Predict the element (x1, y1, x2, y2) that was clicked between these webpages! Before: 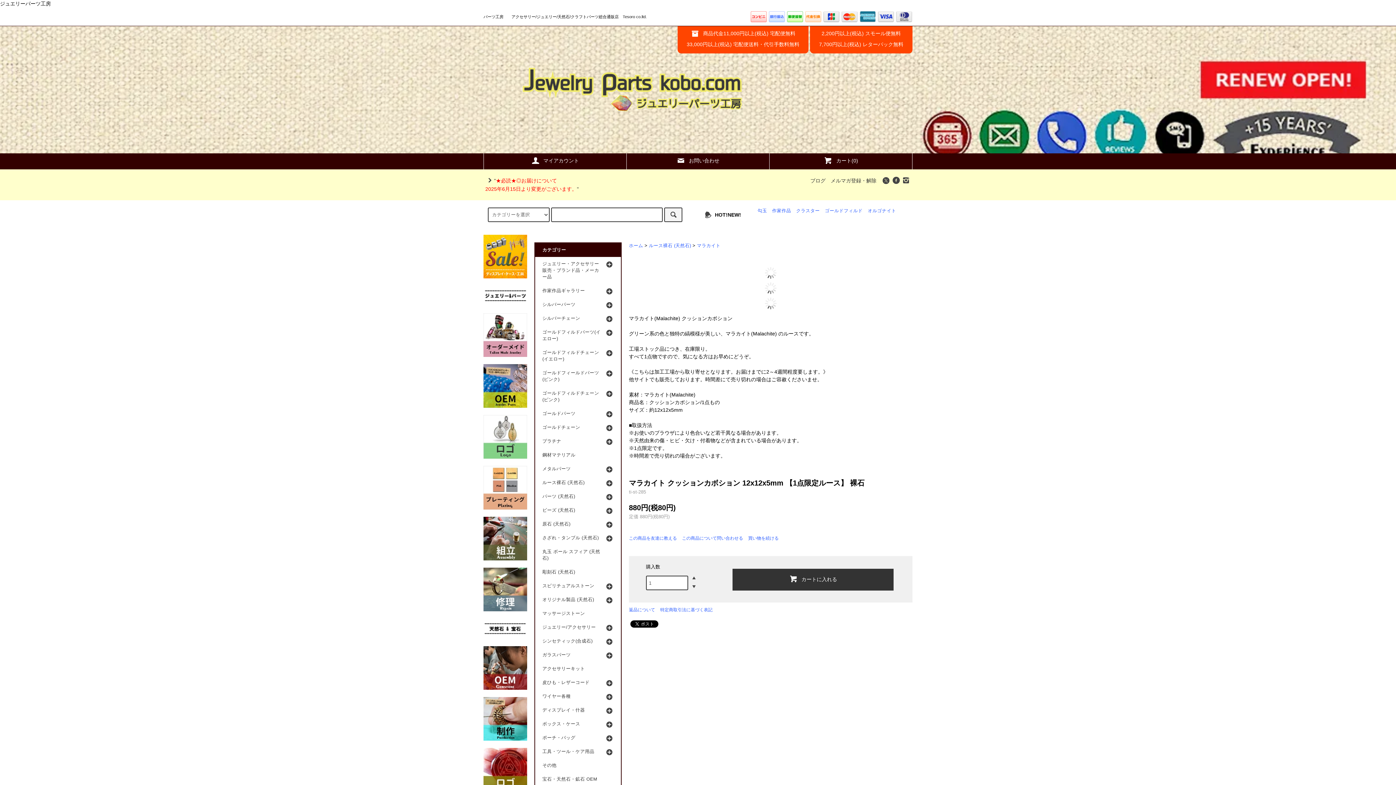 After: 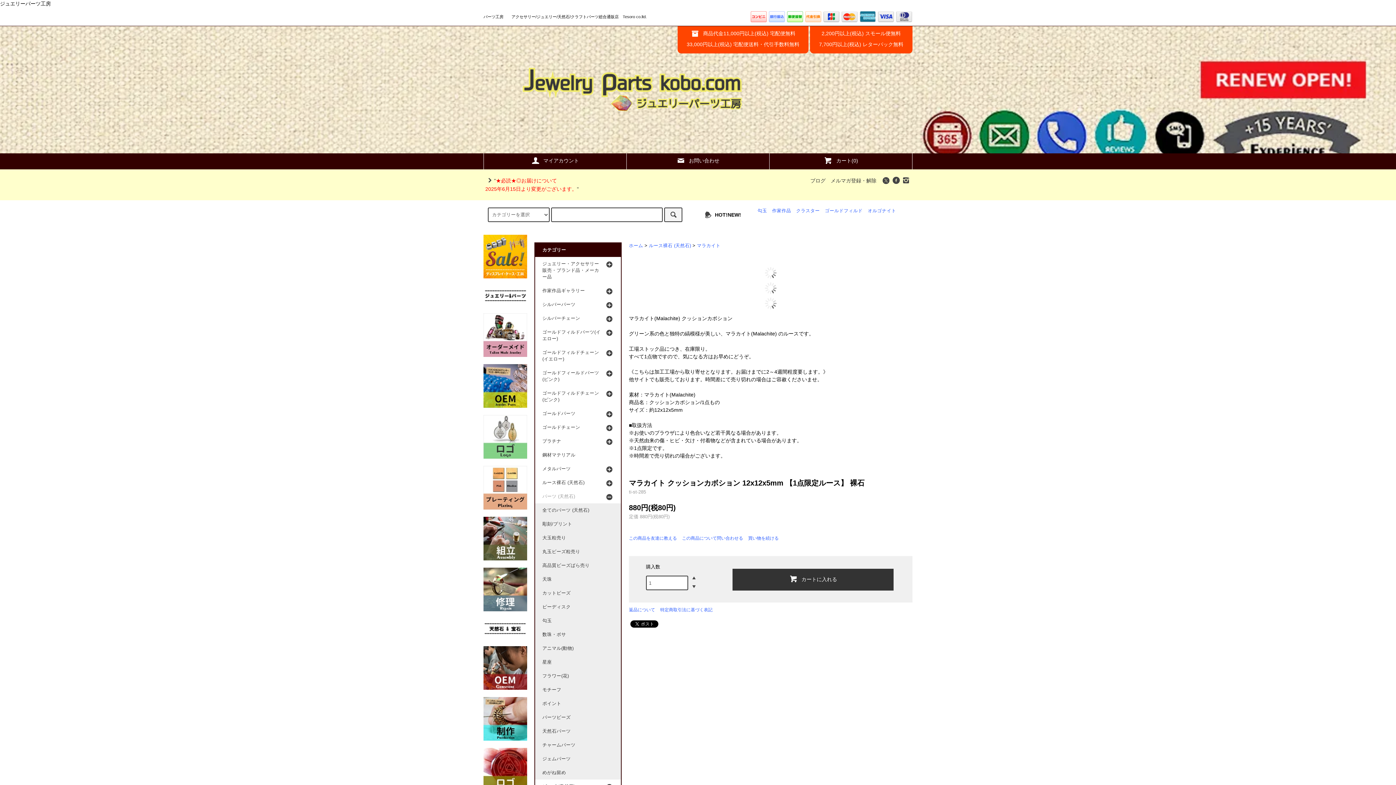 Action: label: パーツ (天然石) bbox: (535, 489, 621, 503)